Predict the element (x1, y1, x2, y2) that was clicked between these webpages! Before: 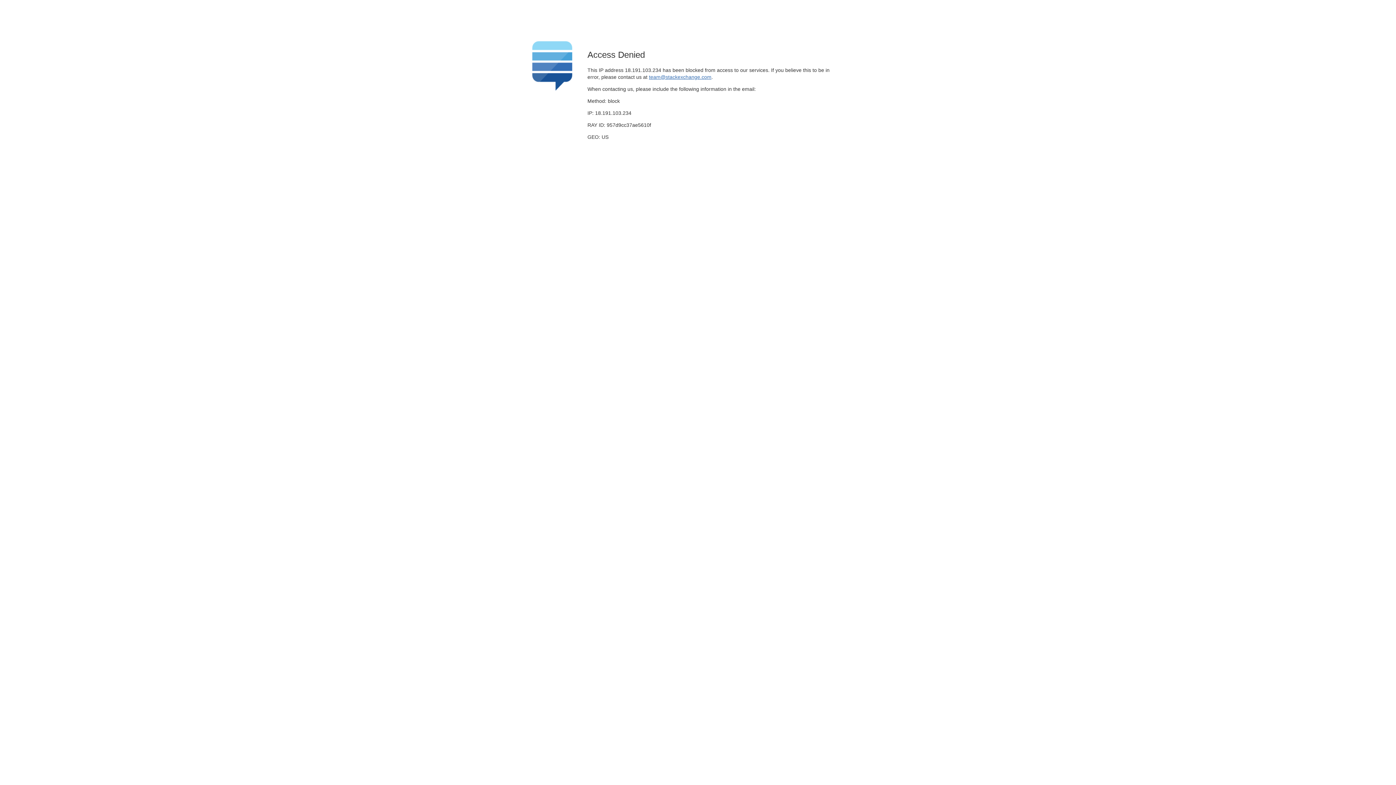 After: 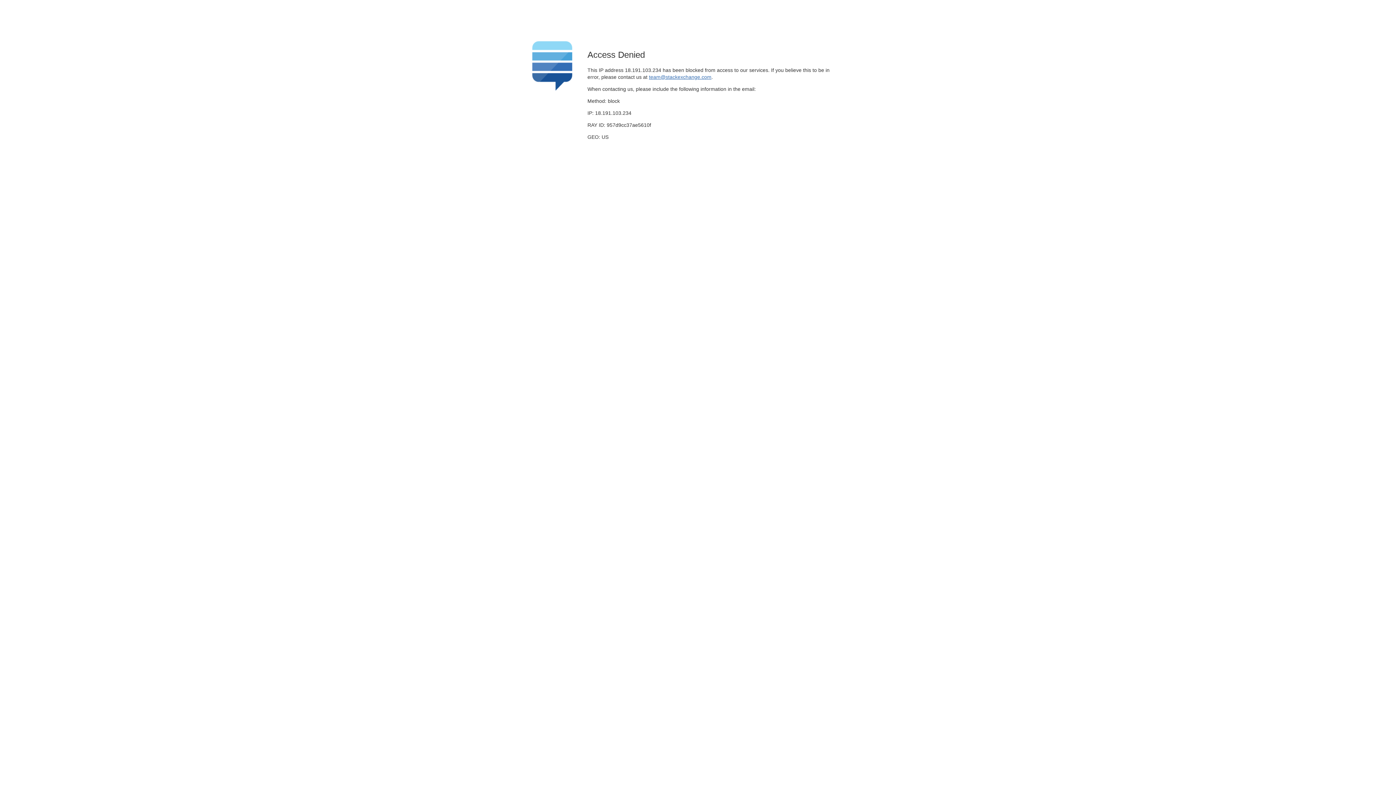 Action: bbox: (649, 74, 711, 79) label: team@stackexchange.com